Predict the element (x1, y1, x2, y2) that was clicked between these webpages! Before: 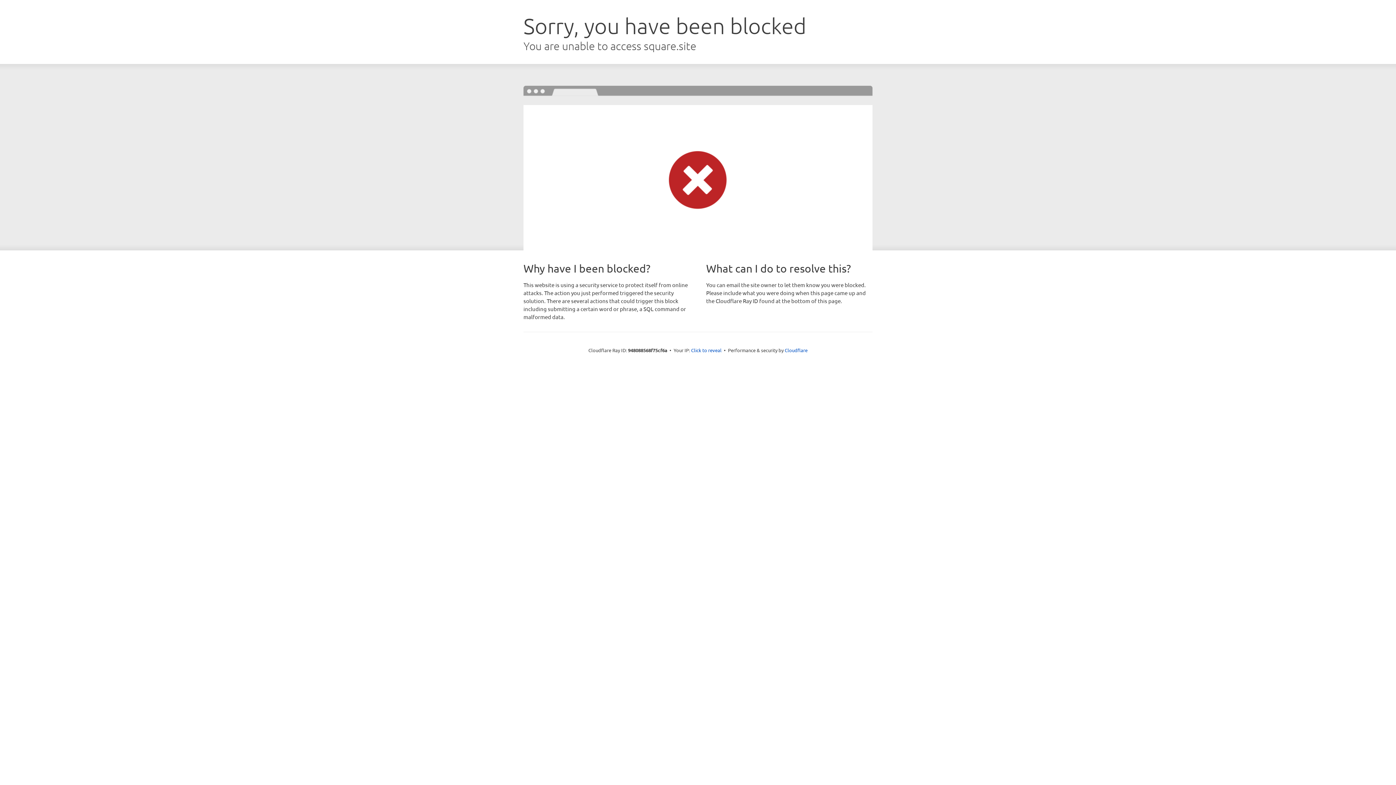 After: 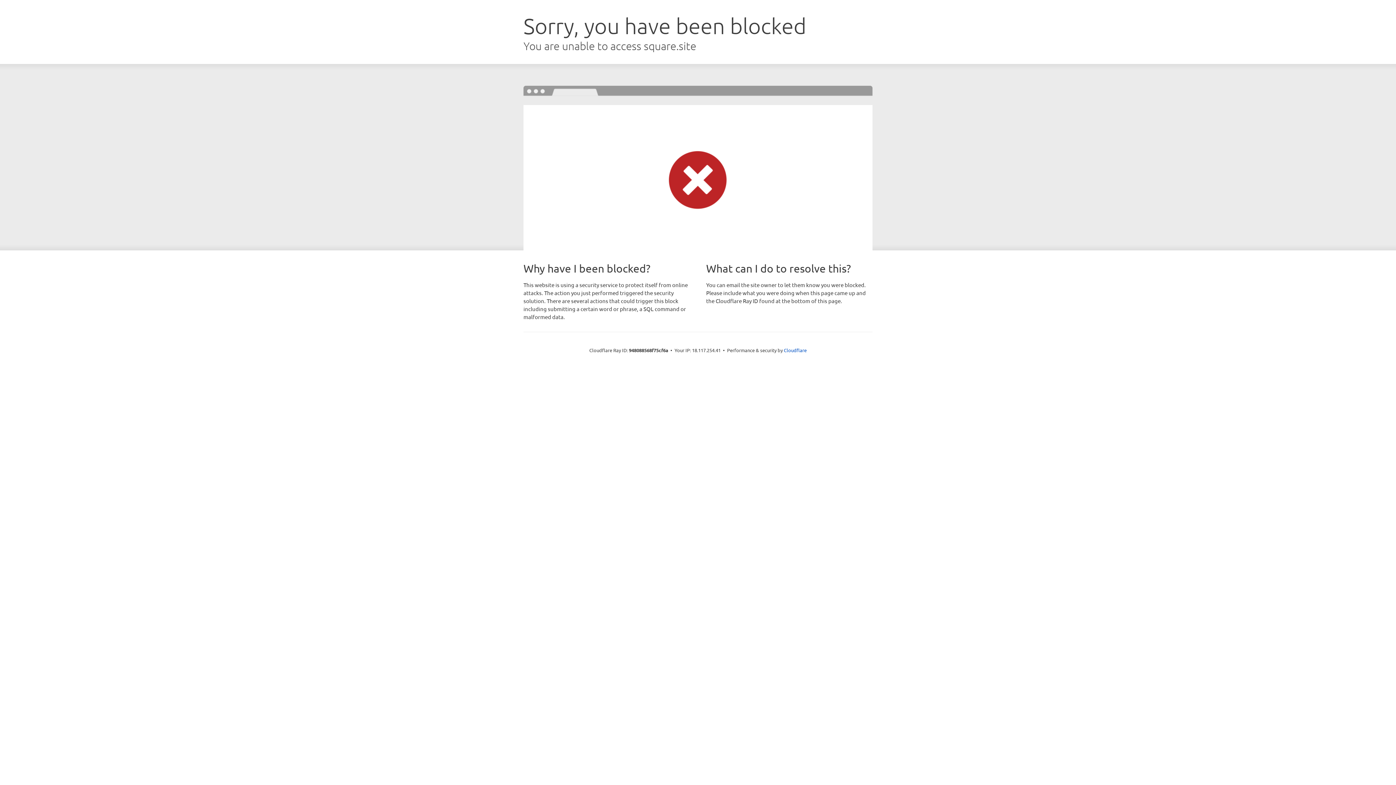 Action: bbox: (691, 346, 721, 353) label: Click to reveal